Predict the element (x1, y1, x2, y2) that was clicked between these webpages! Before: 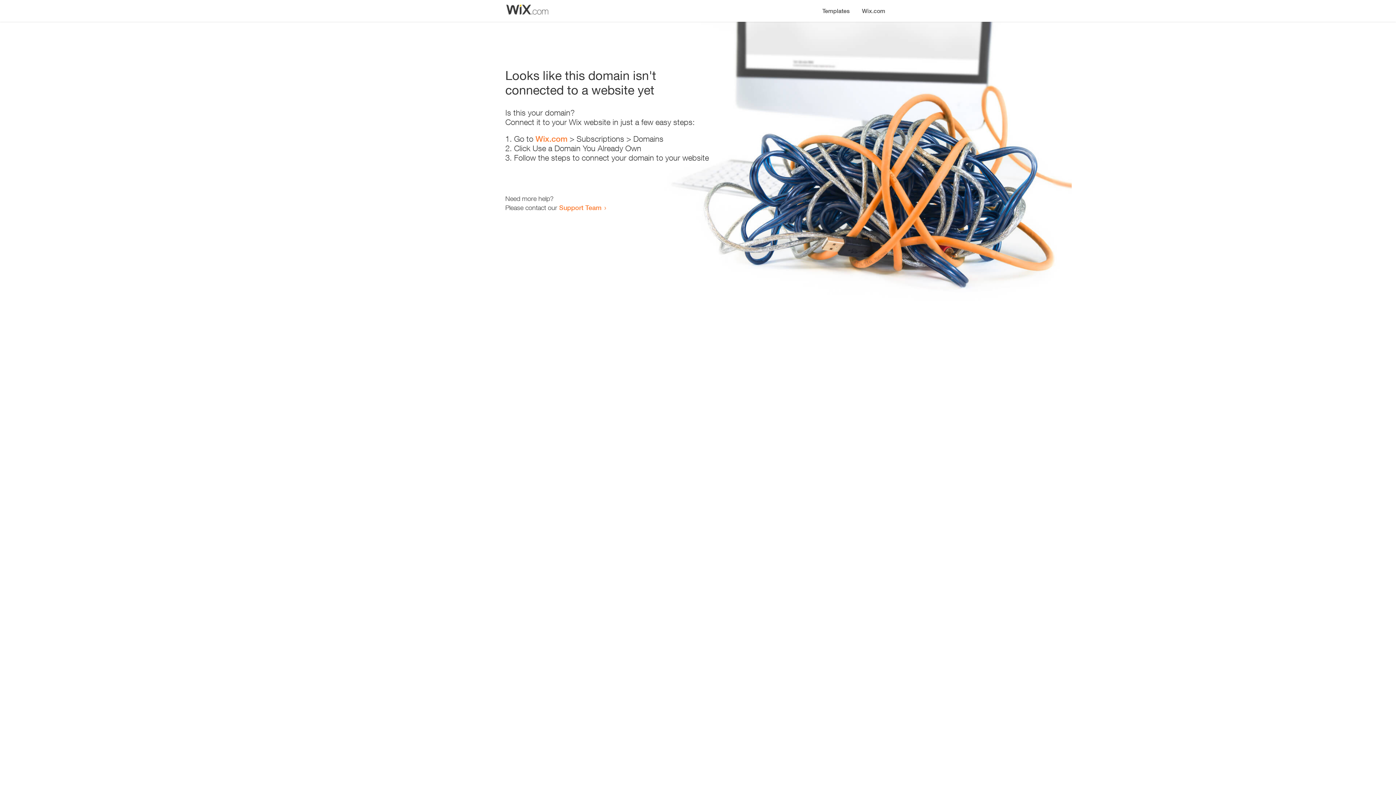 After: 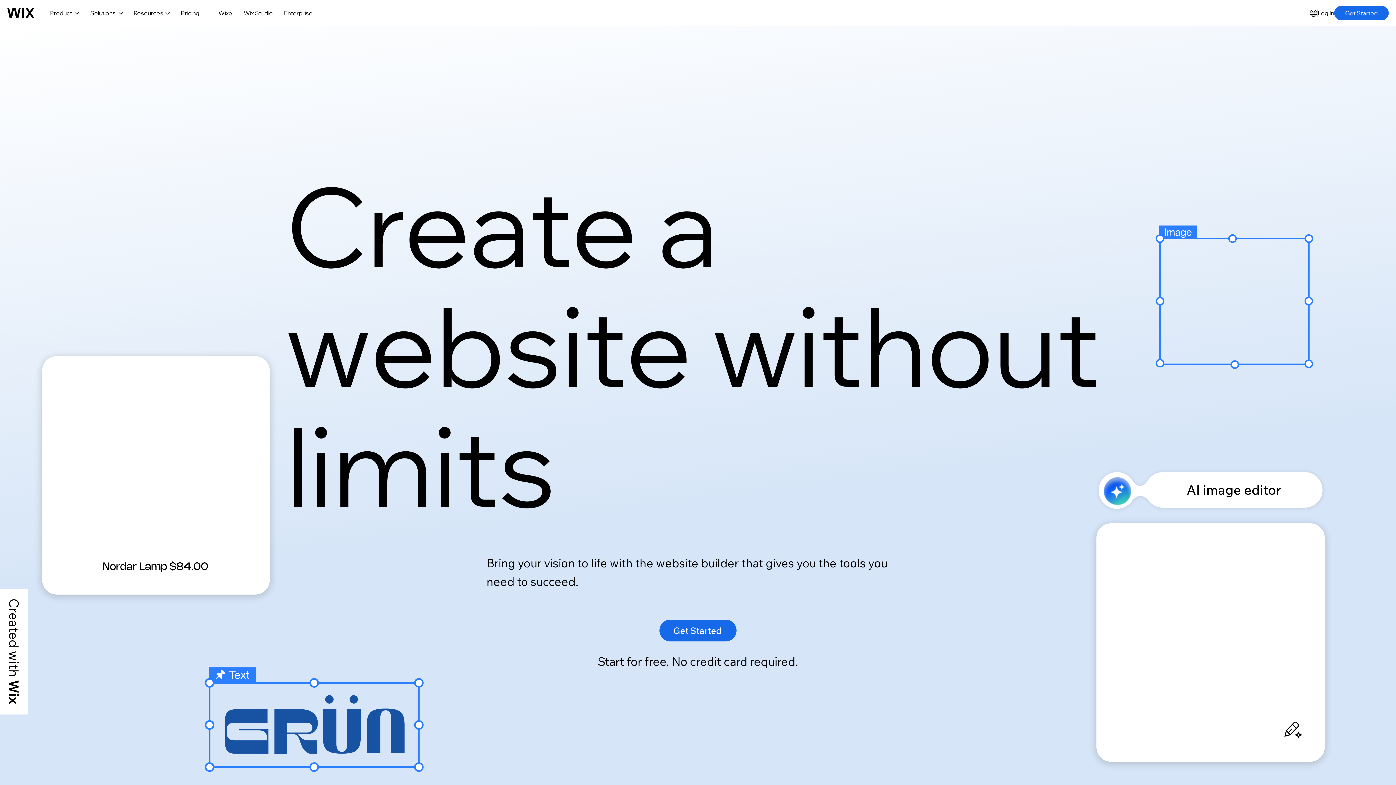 Action: bbox: (856, 0, 890, 14) label: Wix.com